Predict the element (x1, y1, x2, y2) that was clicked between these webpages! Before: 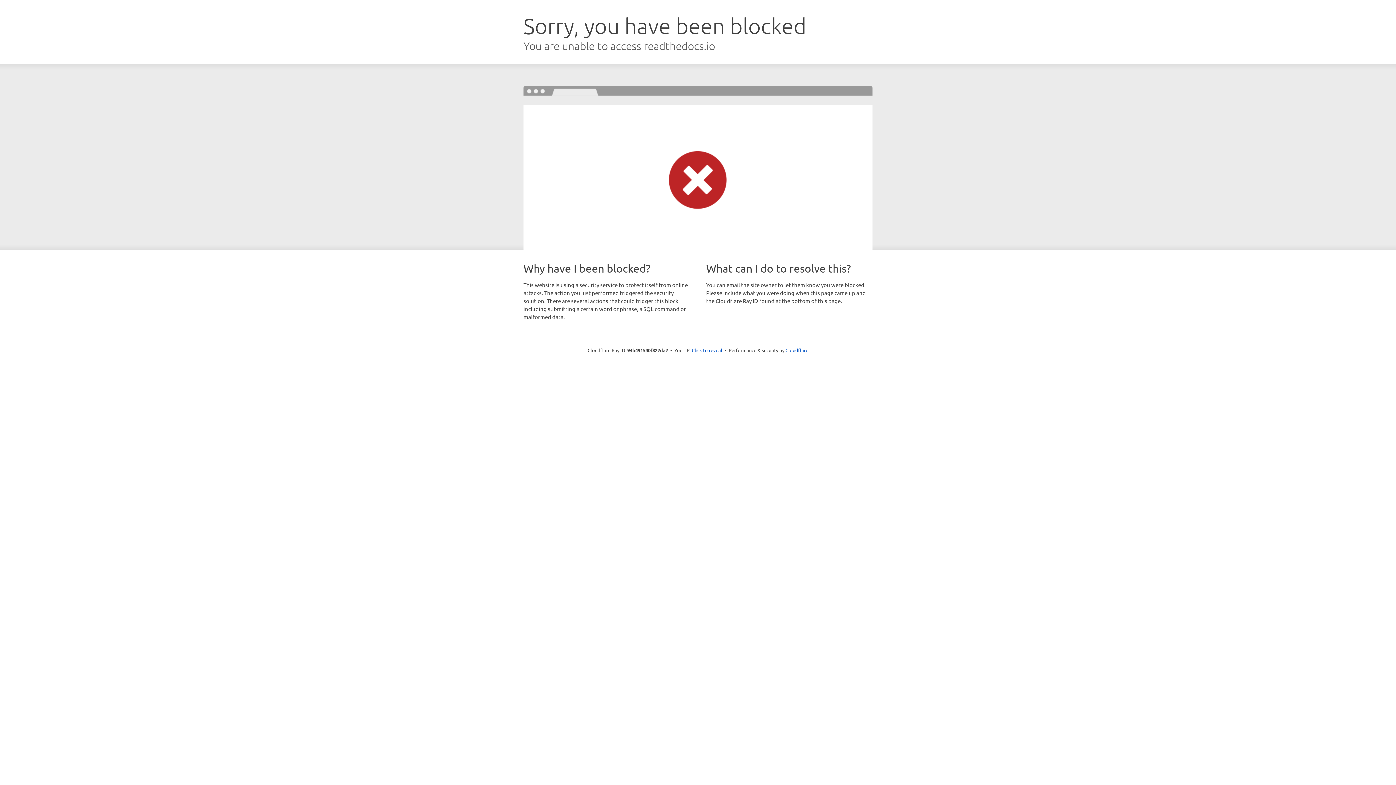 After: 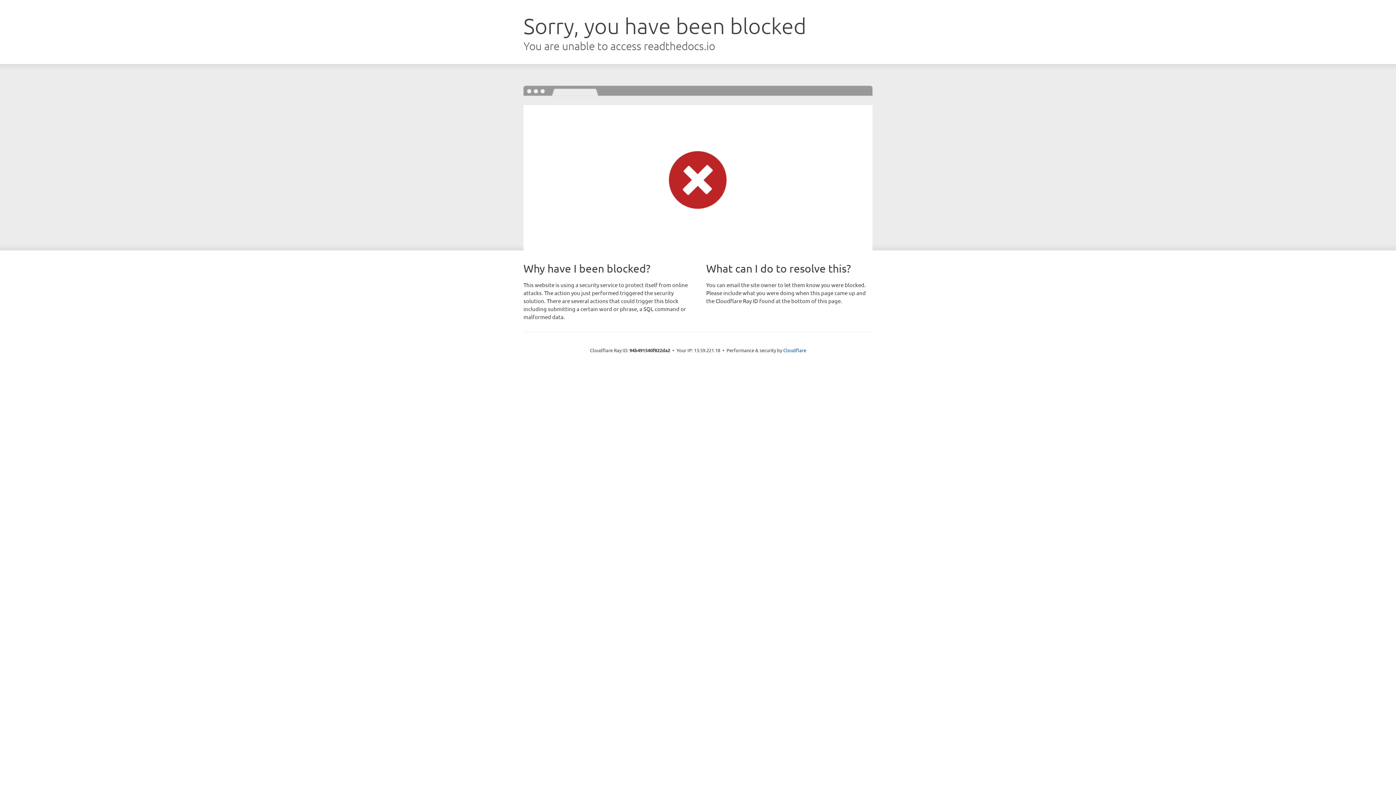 Action: label: Click to reveal bbox: (692, 346, 722, 353)